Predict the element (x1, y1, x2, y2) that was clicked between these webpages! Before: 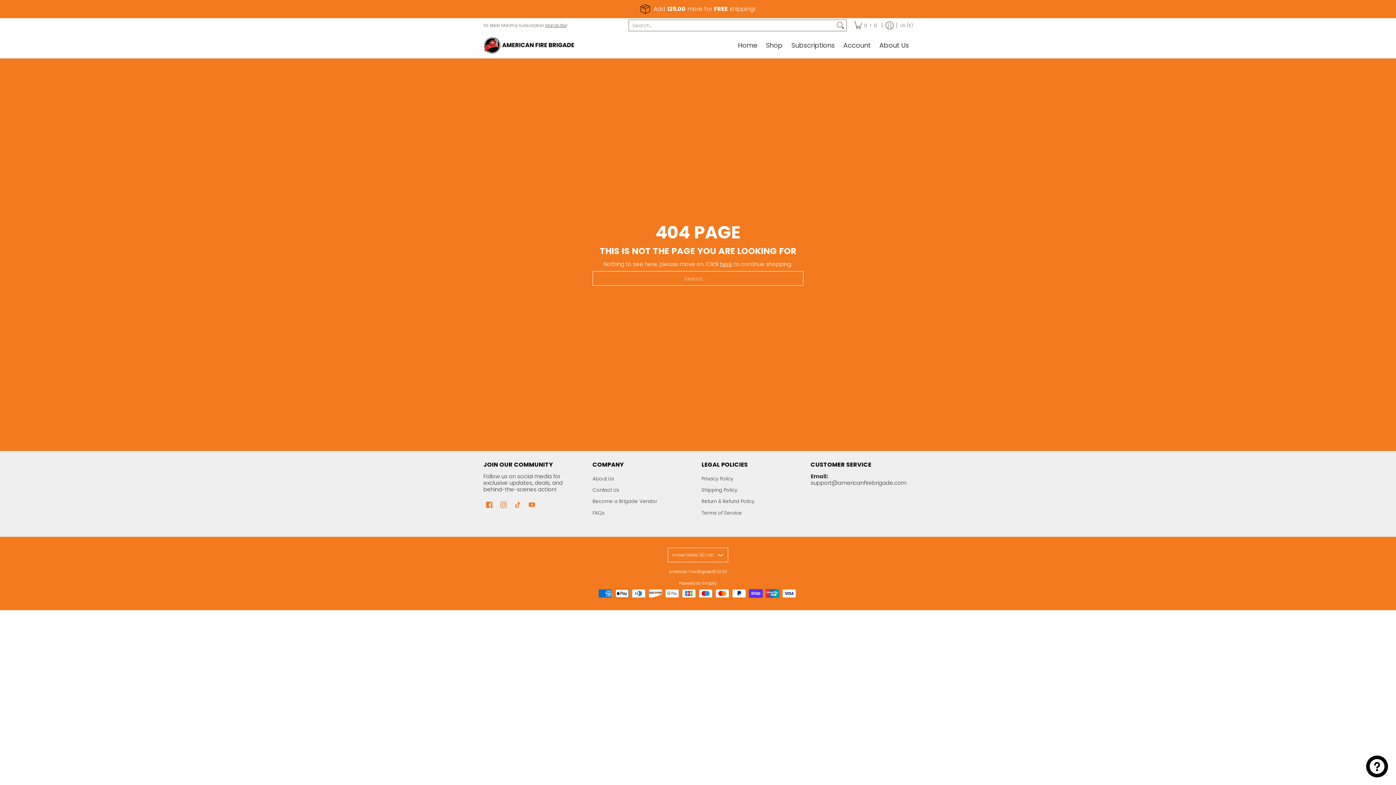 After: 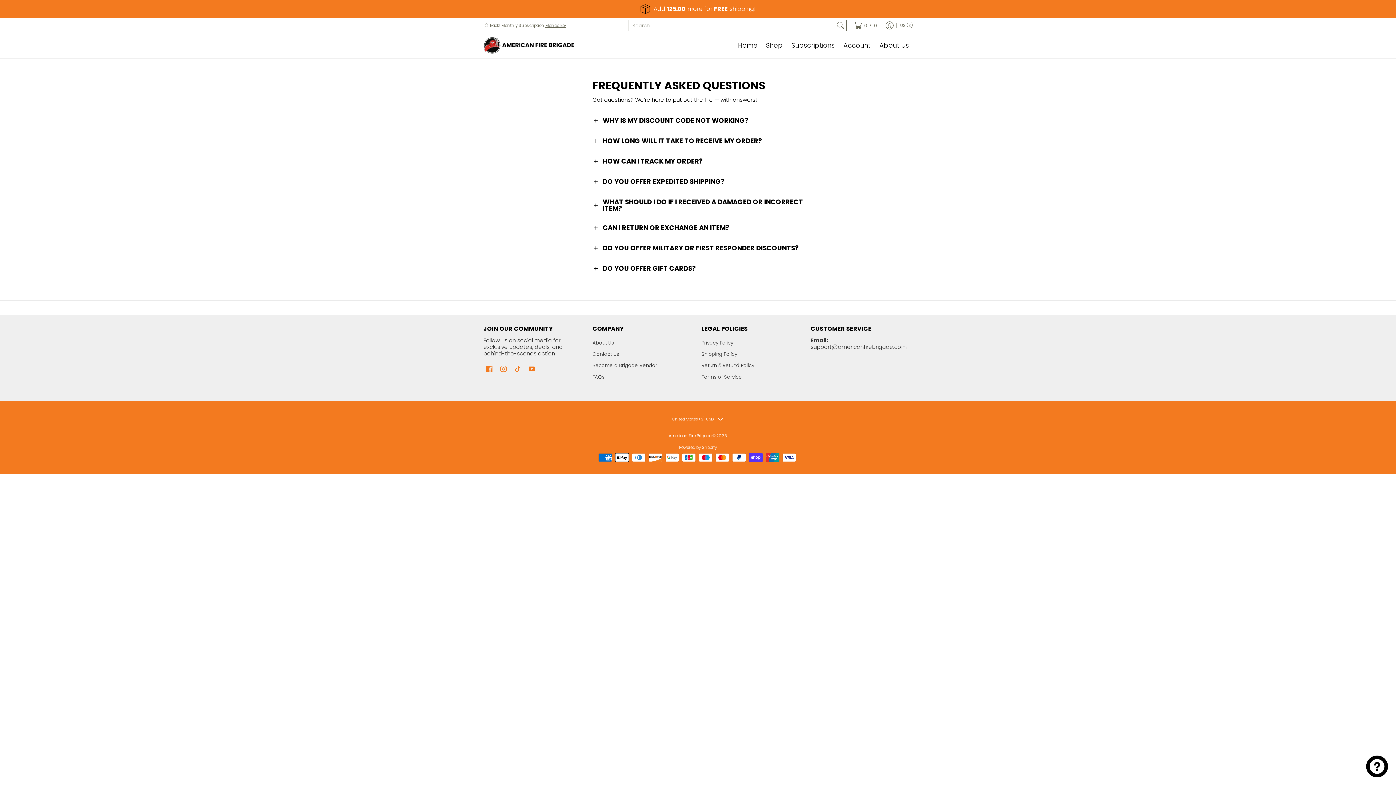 Action: label: FAQs bbox: (592, 507, 694, 519)